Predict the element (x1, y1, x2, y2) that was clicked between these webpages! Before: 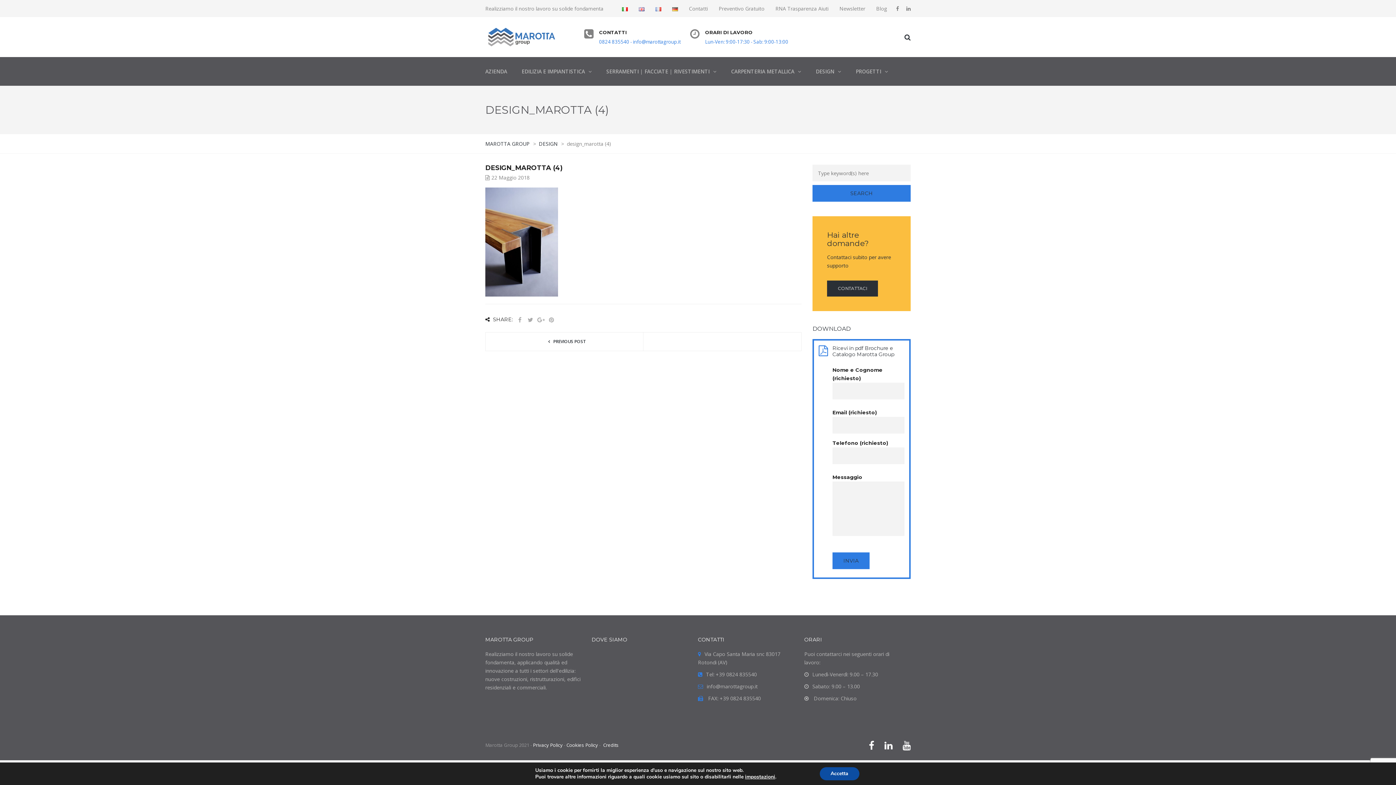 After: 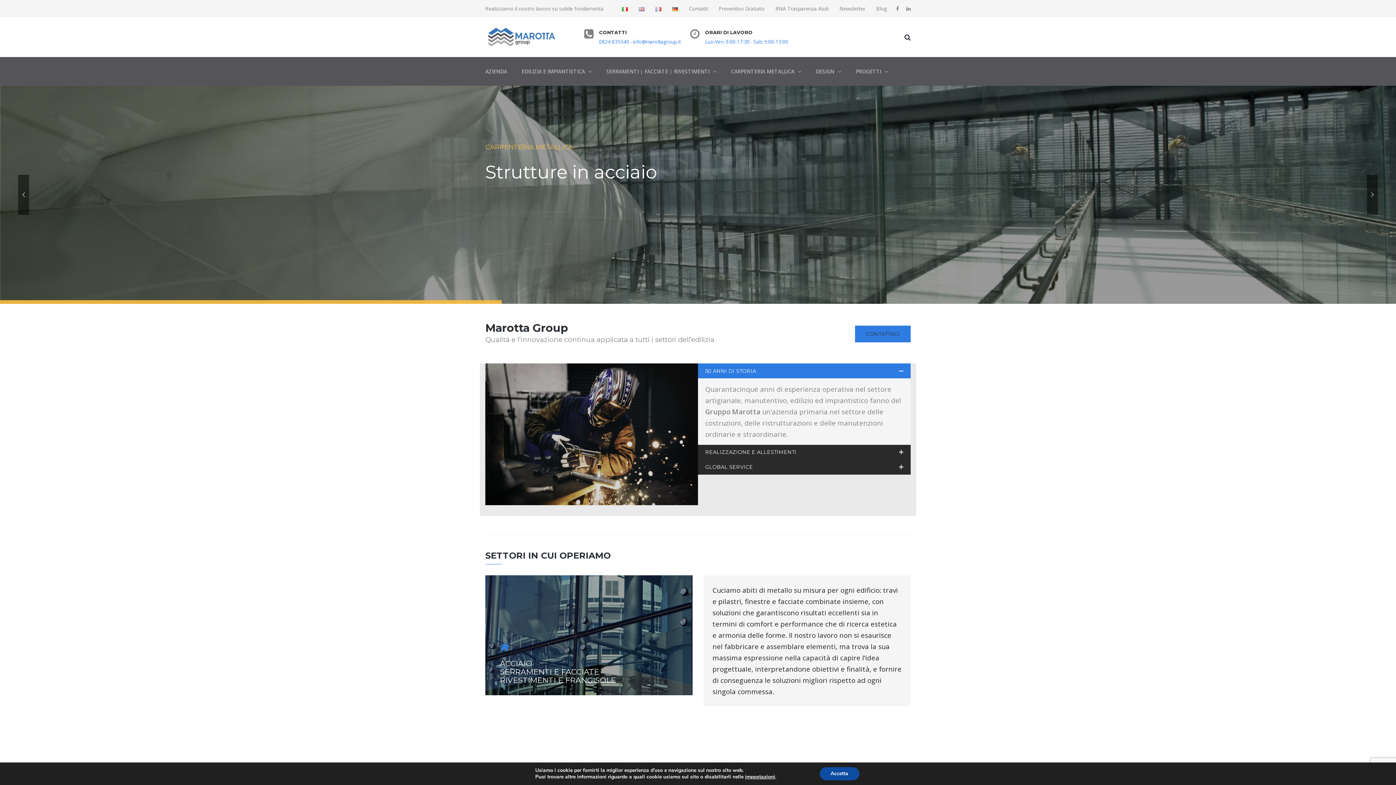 Action: bbox: (485, 32, 558, 39)